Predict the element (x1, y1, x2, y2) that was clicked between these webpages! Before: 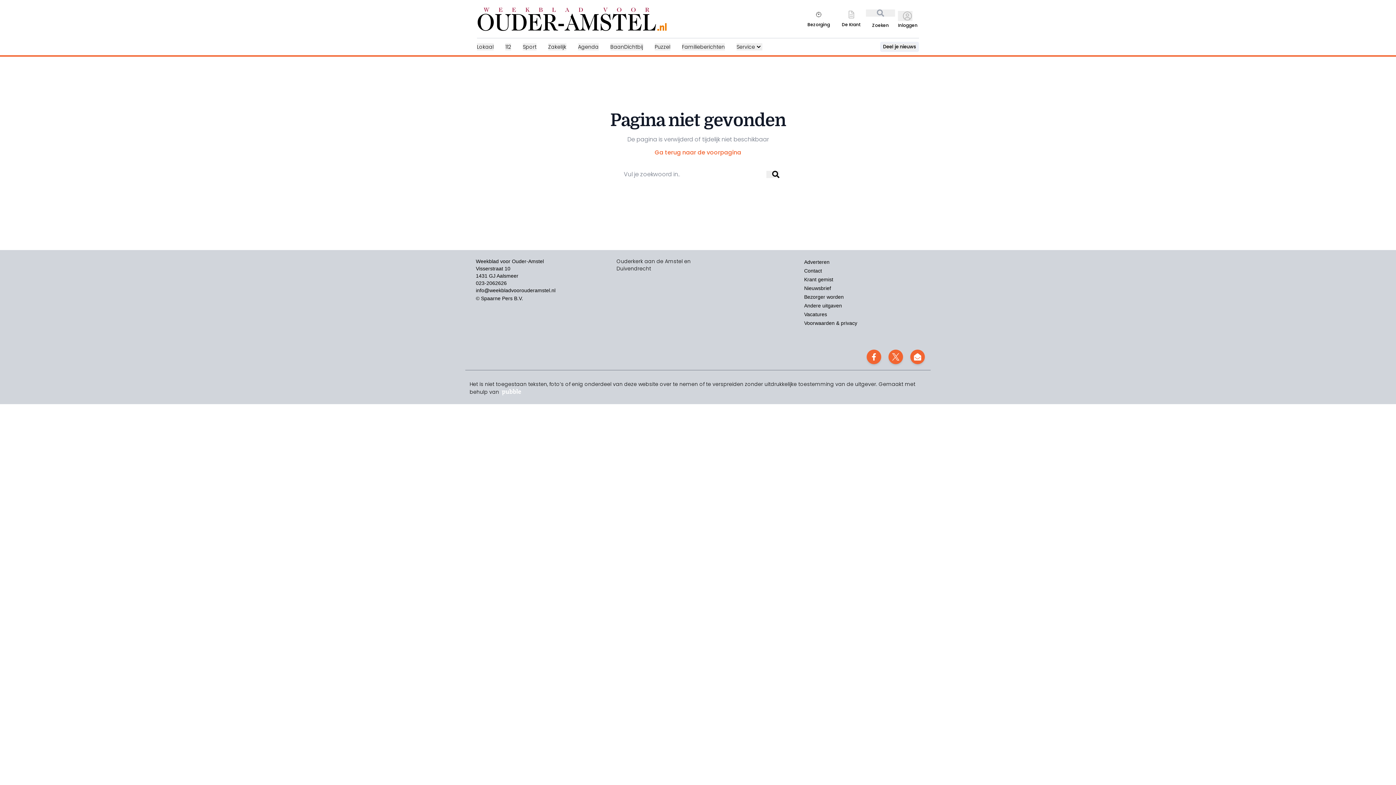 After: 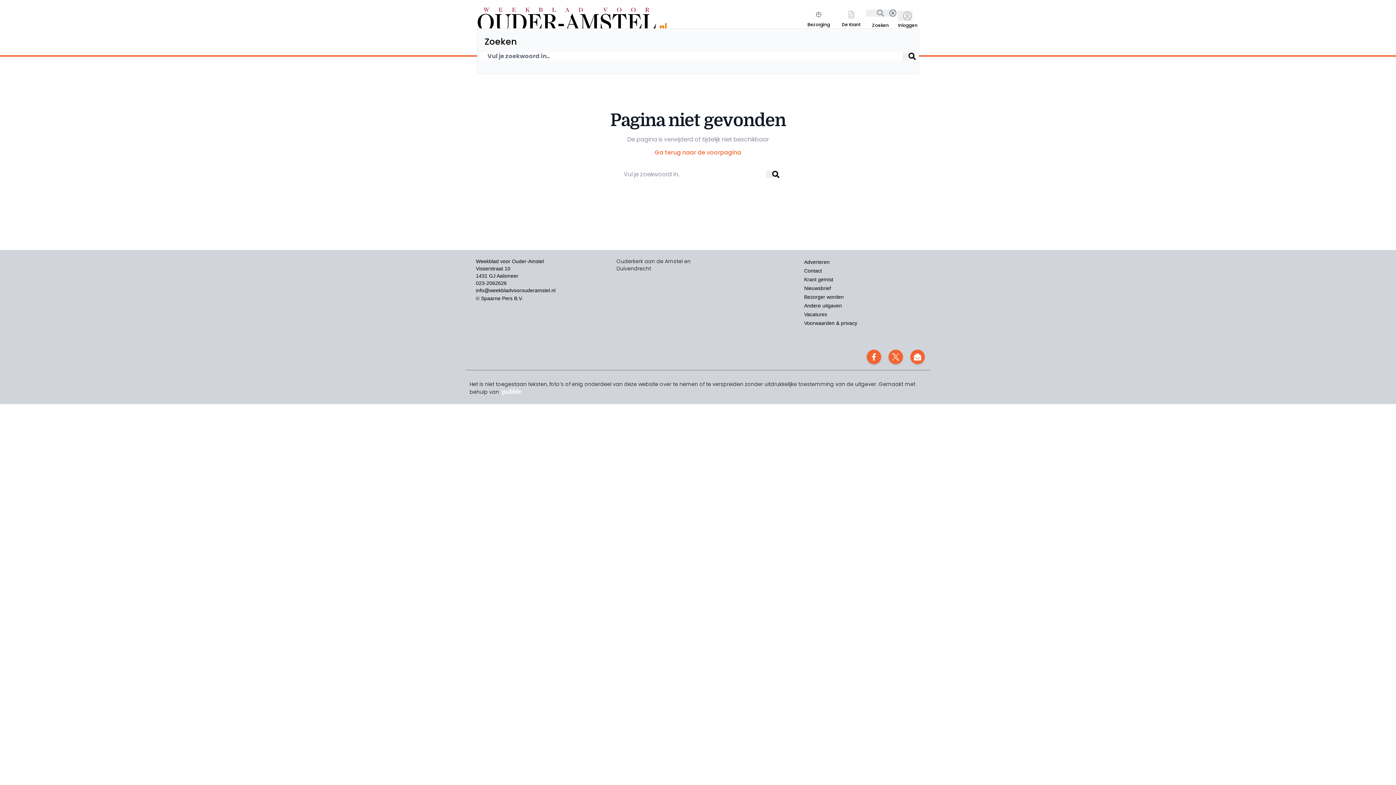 Action: bbox: (866, 9, 895, 16)